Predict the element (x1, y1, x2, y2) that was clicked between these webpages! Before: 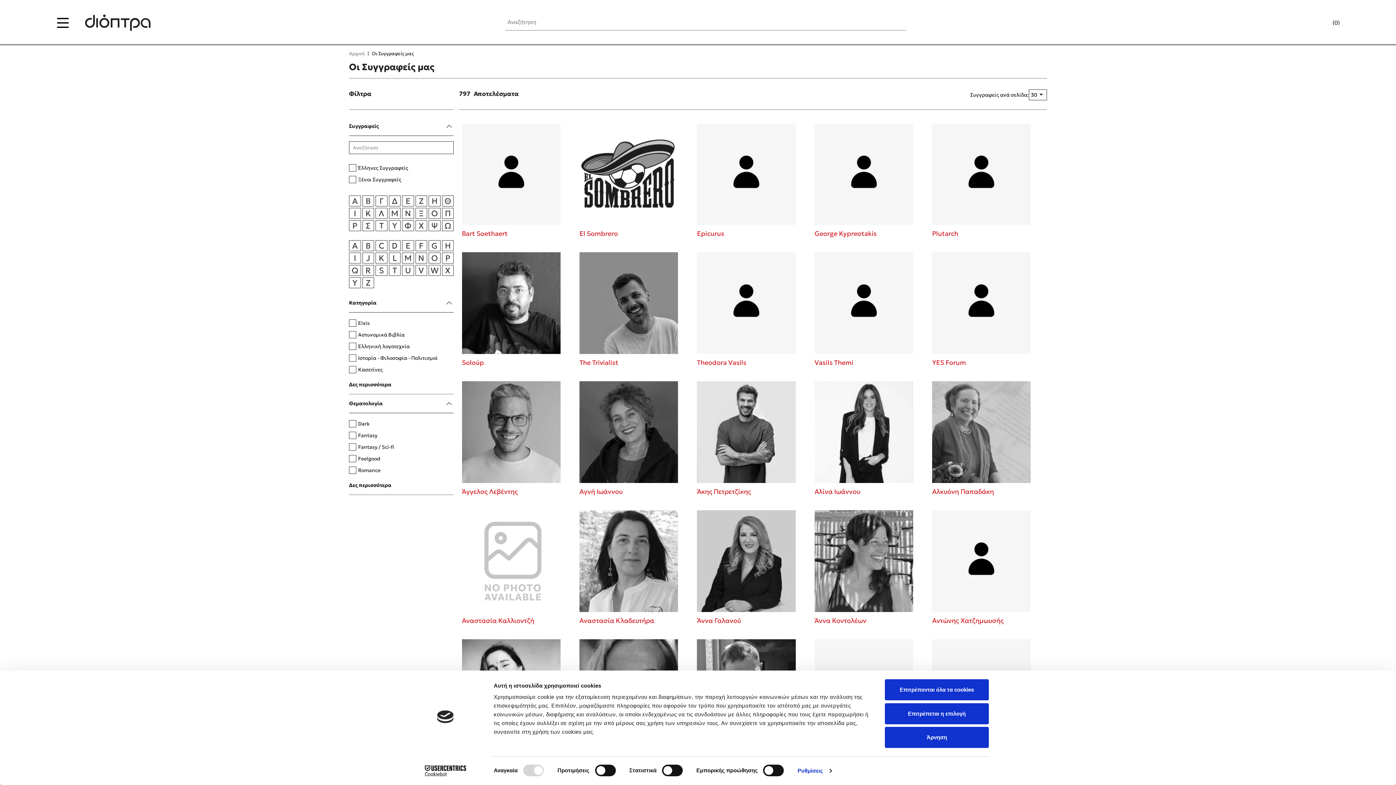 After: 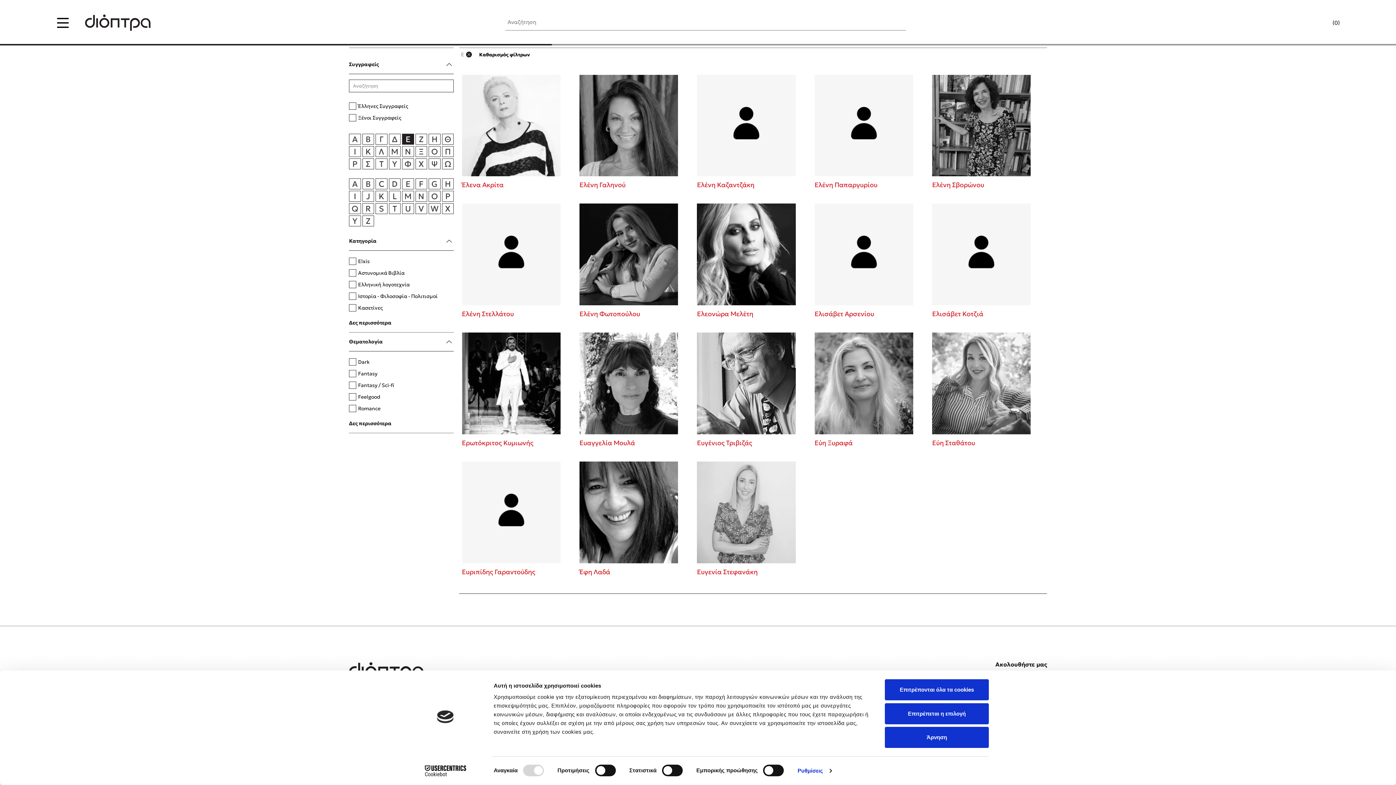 Action: label: Ε bbox: (402, 195, 414, 206)